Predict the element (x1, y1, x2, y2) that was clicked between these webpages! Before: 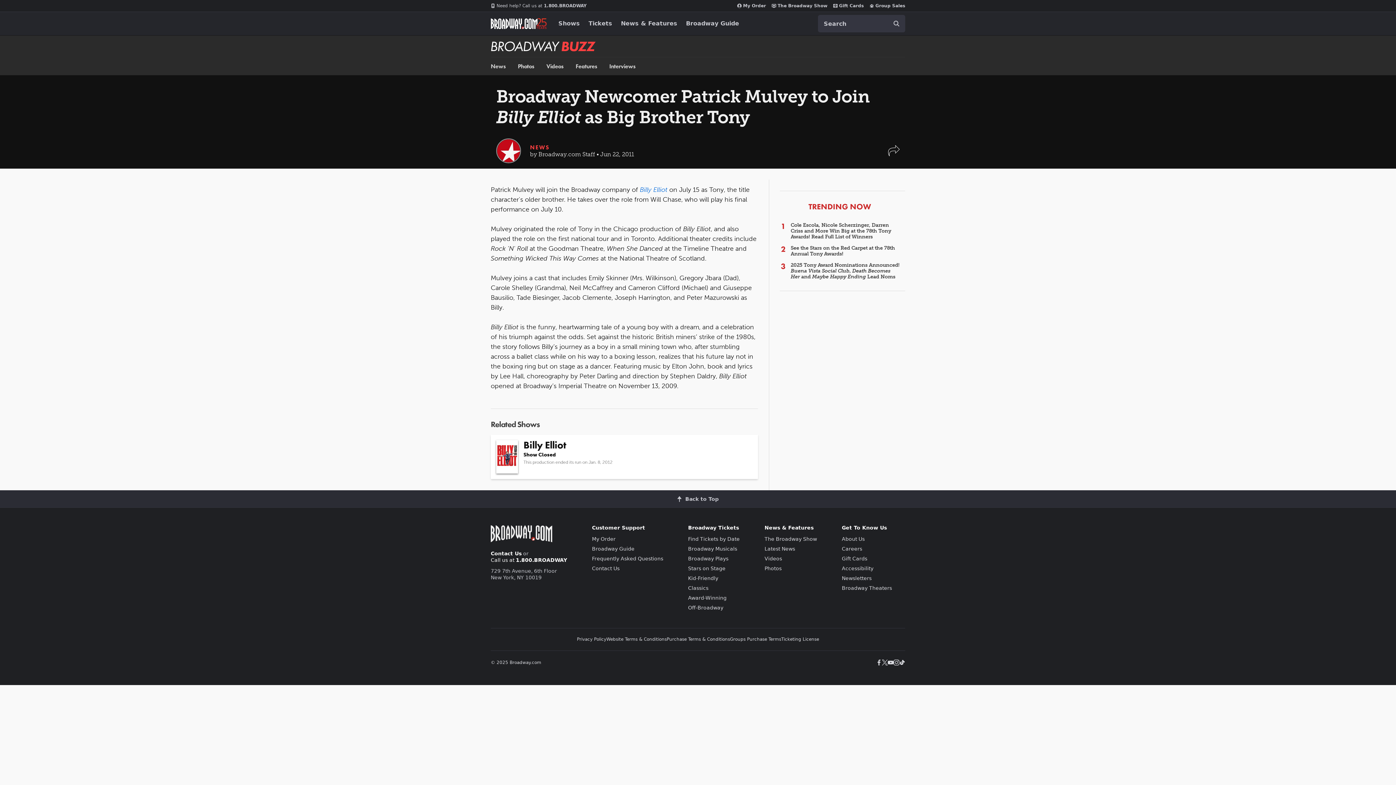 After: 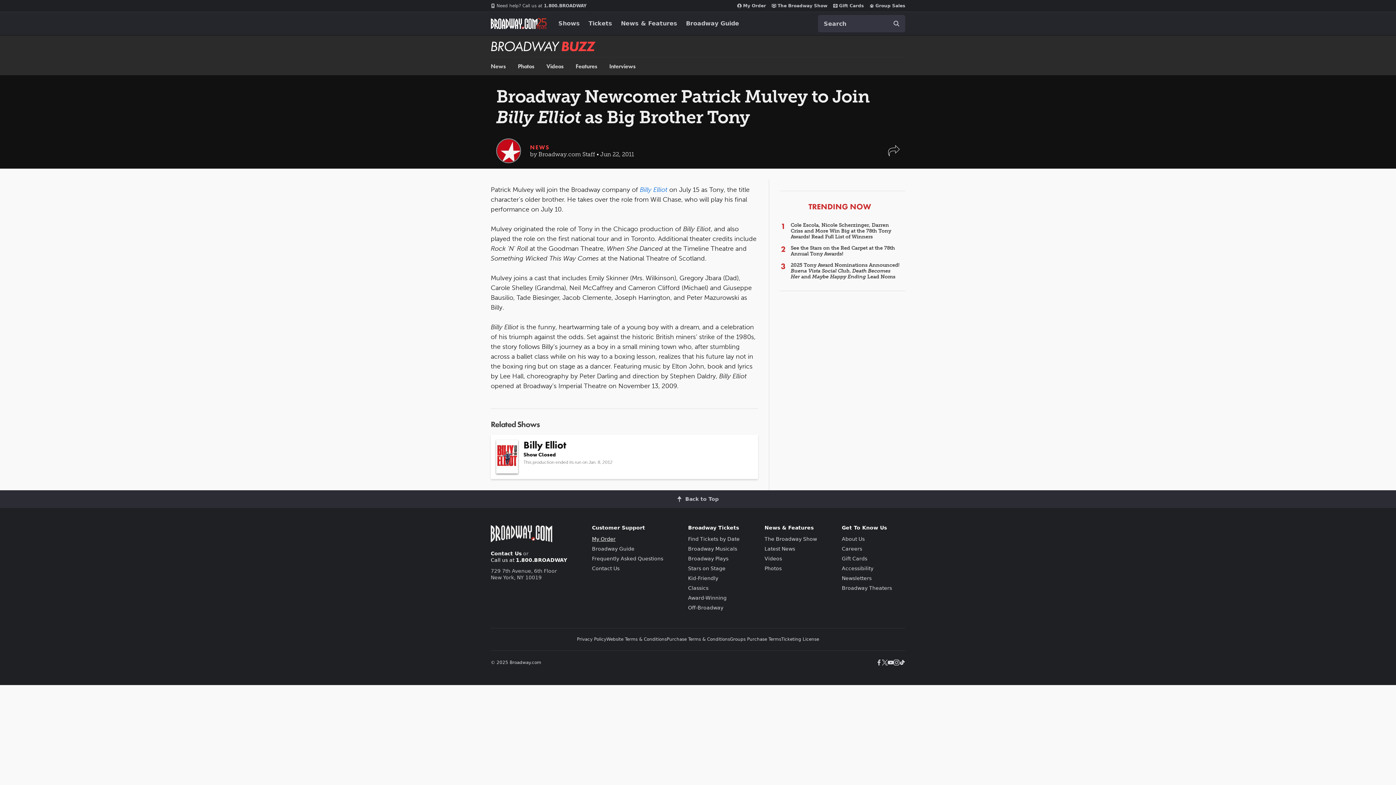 Action: bbox: (592, 536, 615, 542) label: My Order